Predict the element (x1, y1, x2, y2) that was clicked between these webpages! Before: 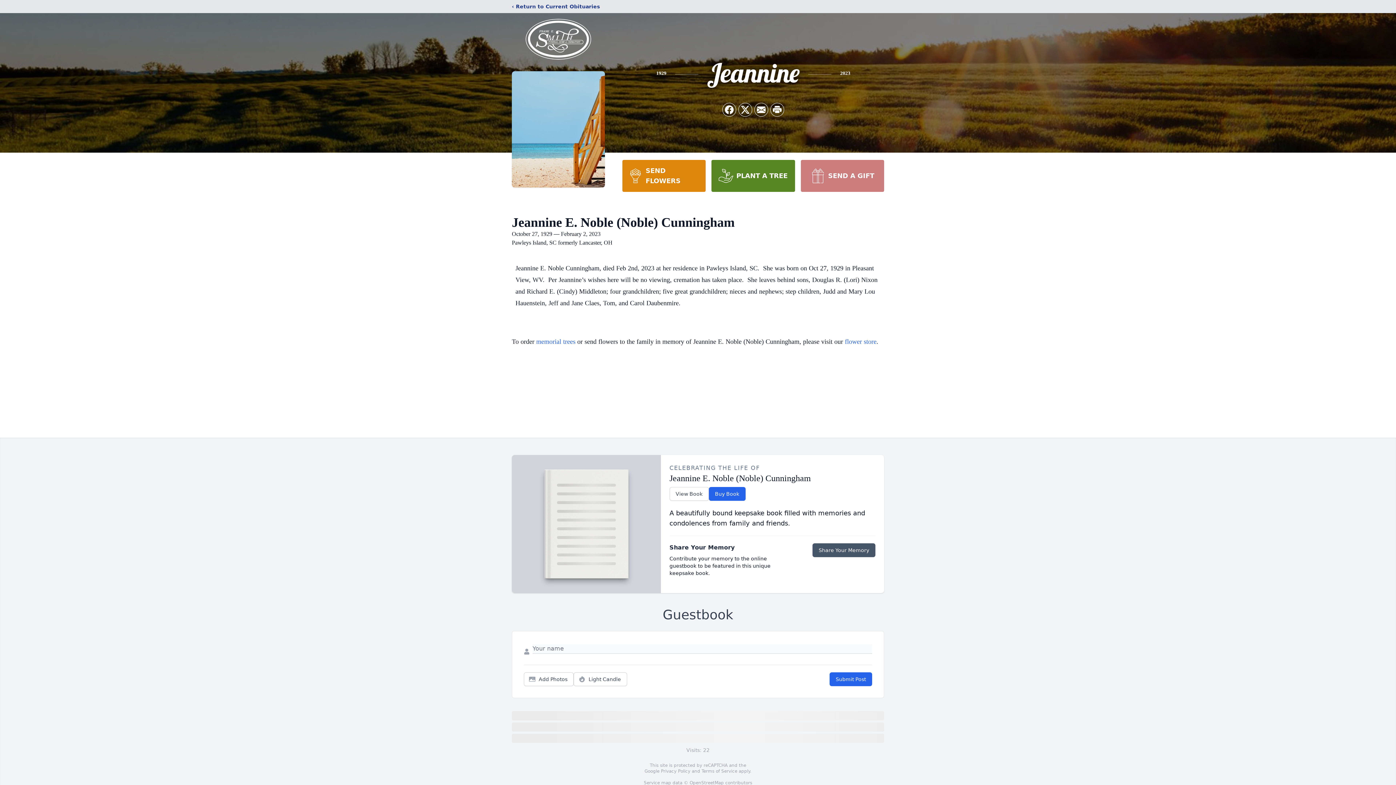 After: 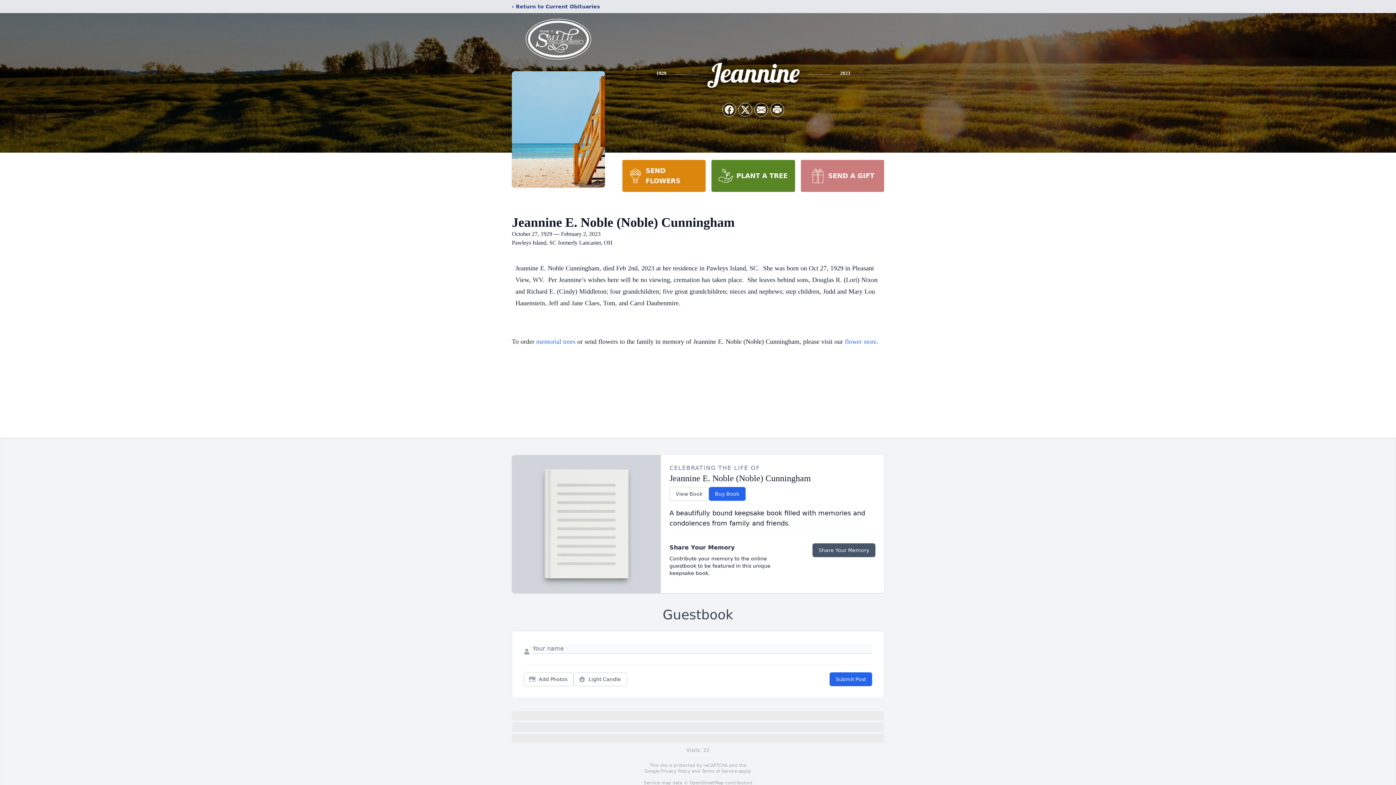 Action: bbox: (622, 160, 705, 192) label: SEND FLOWERS